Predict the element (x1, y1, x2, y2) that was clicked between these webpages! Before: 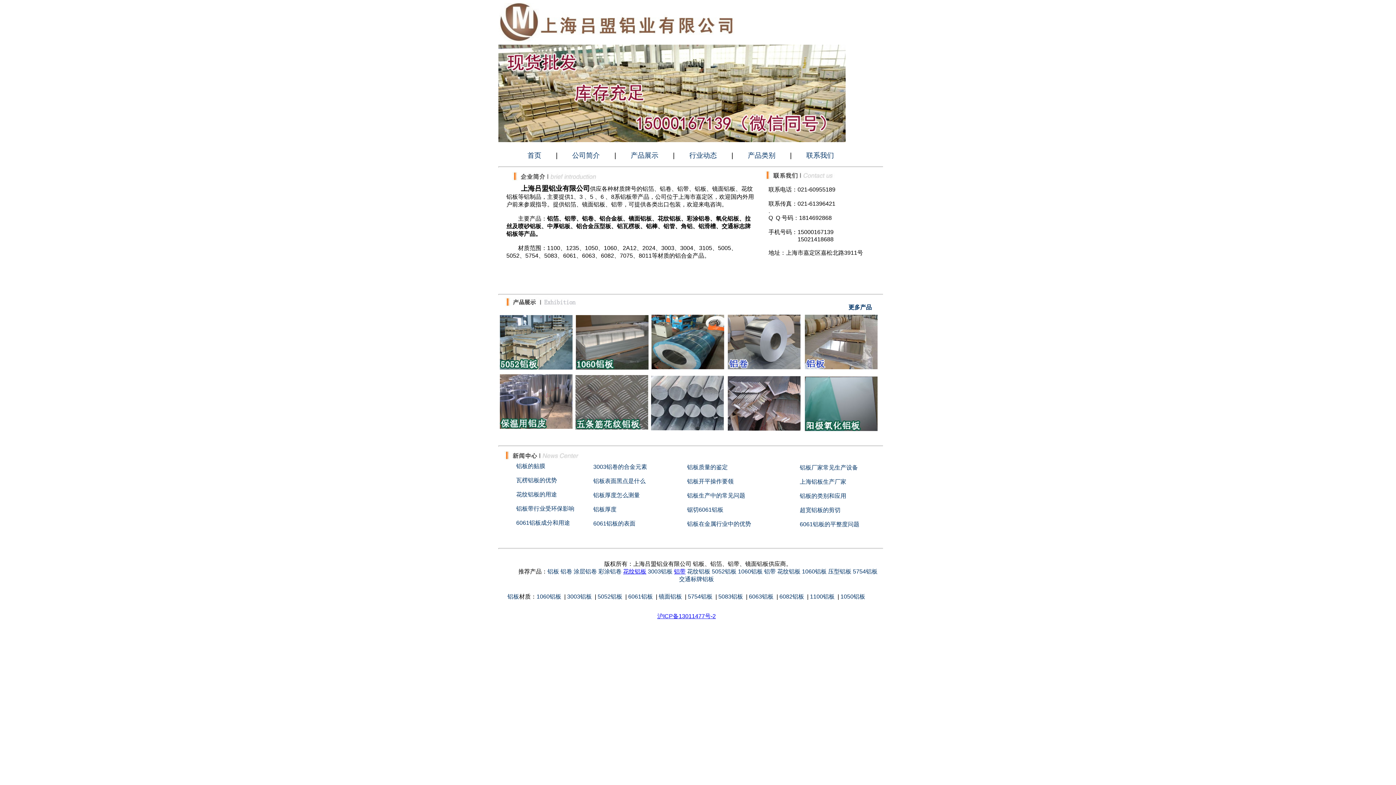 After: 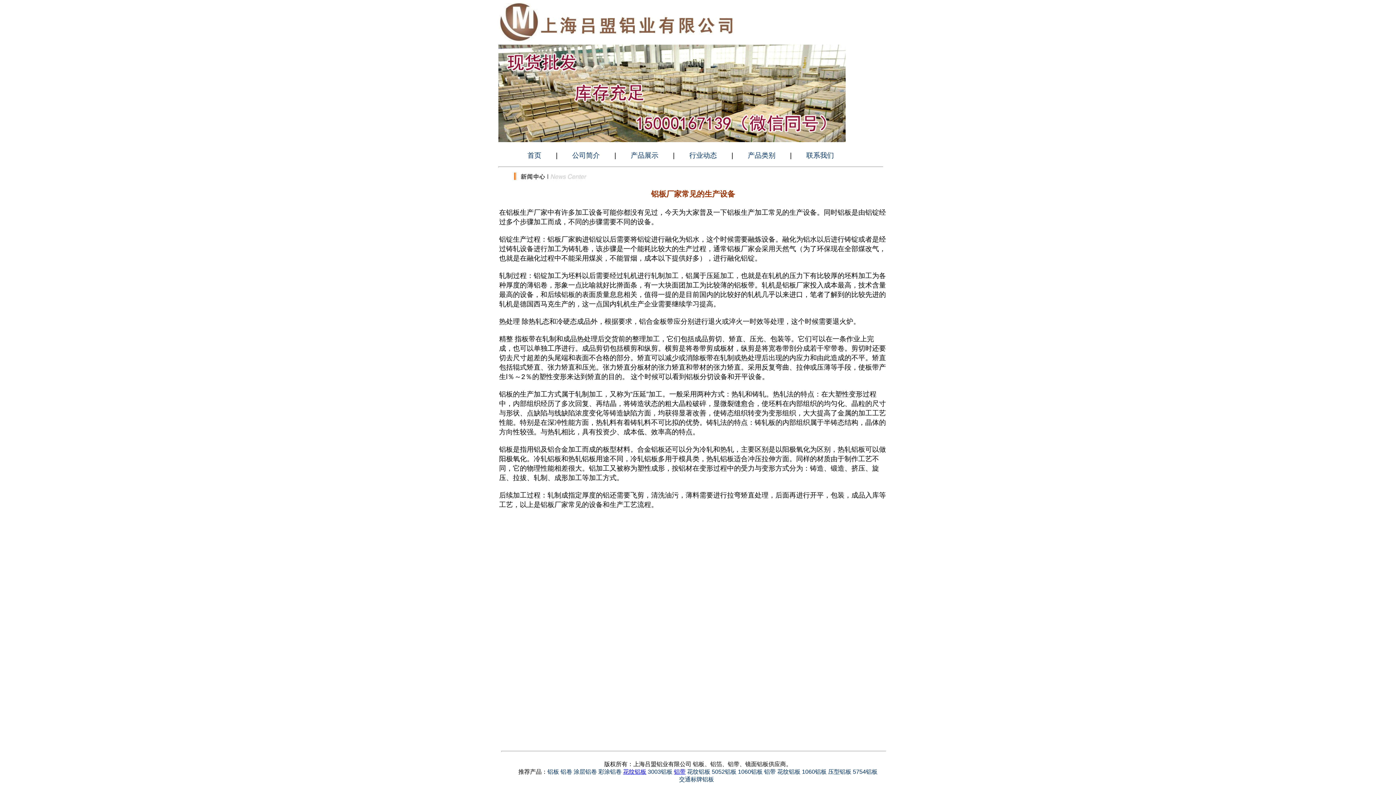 Action: bbox: (800, 464, 858, 470) label: 铝板厂家常见生产设备